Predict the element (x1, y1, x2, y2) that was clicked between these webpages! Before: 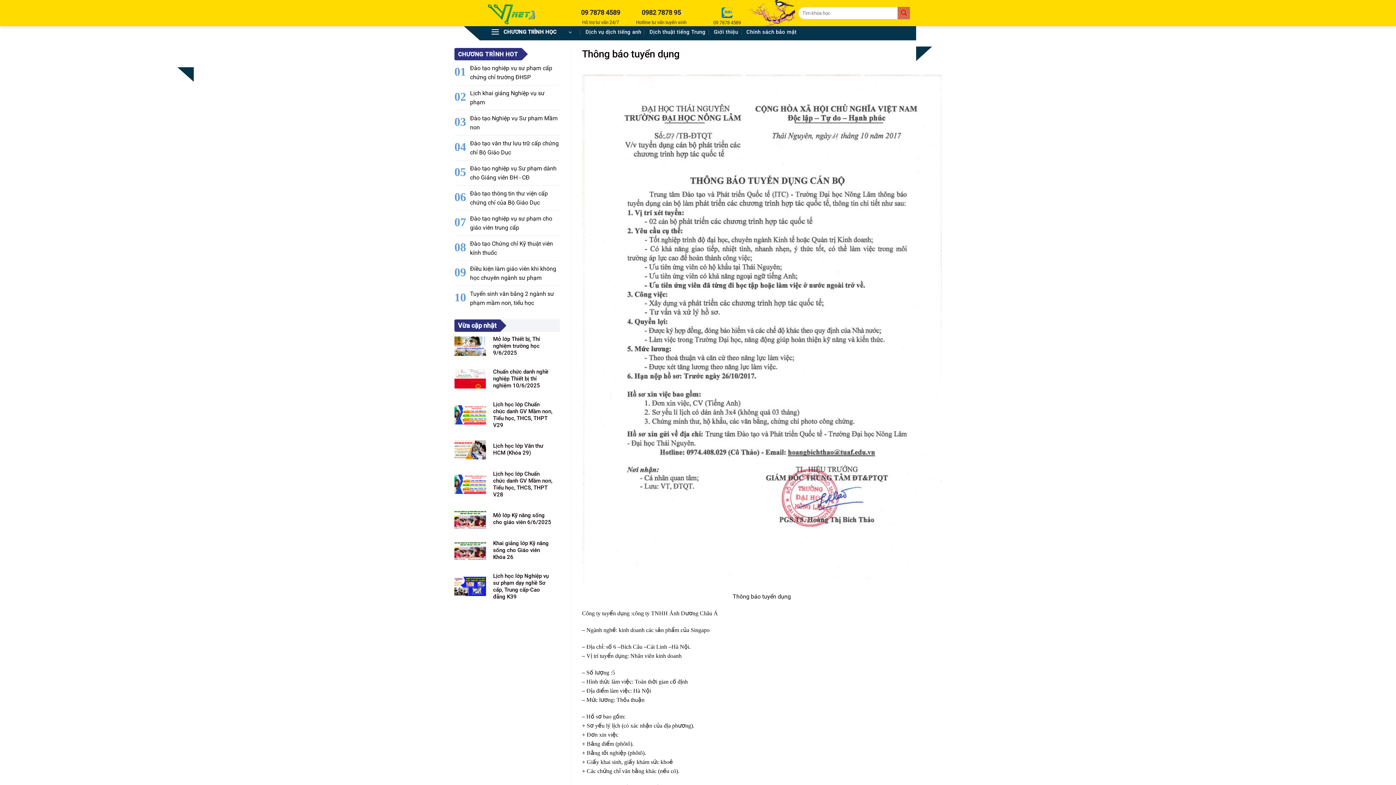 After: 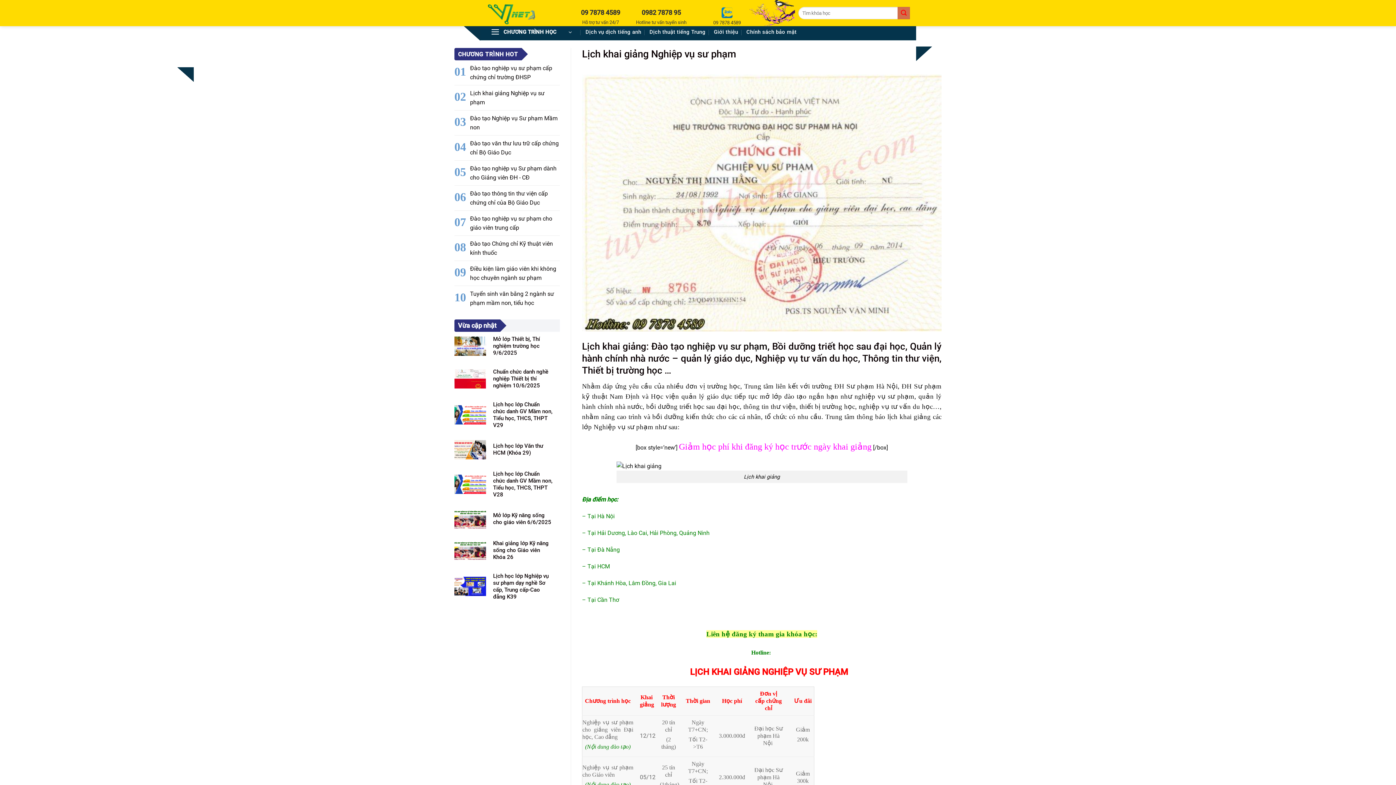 Action: label: Lịch khai giảng Nghiệp vụ sư phạm bbox: (470, 86, 560, 109)